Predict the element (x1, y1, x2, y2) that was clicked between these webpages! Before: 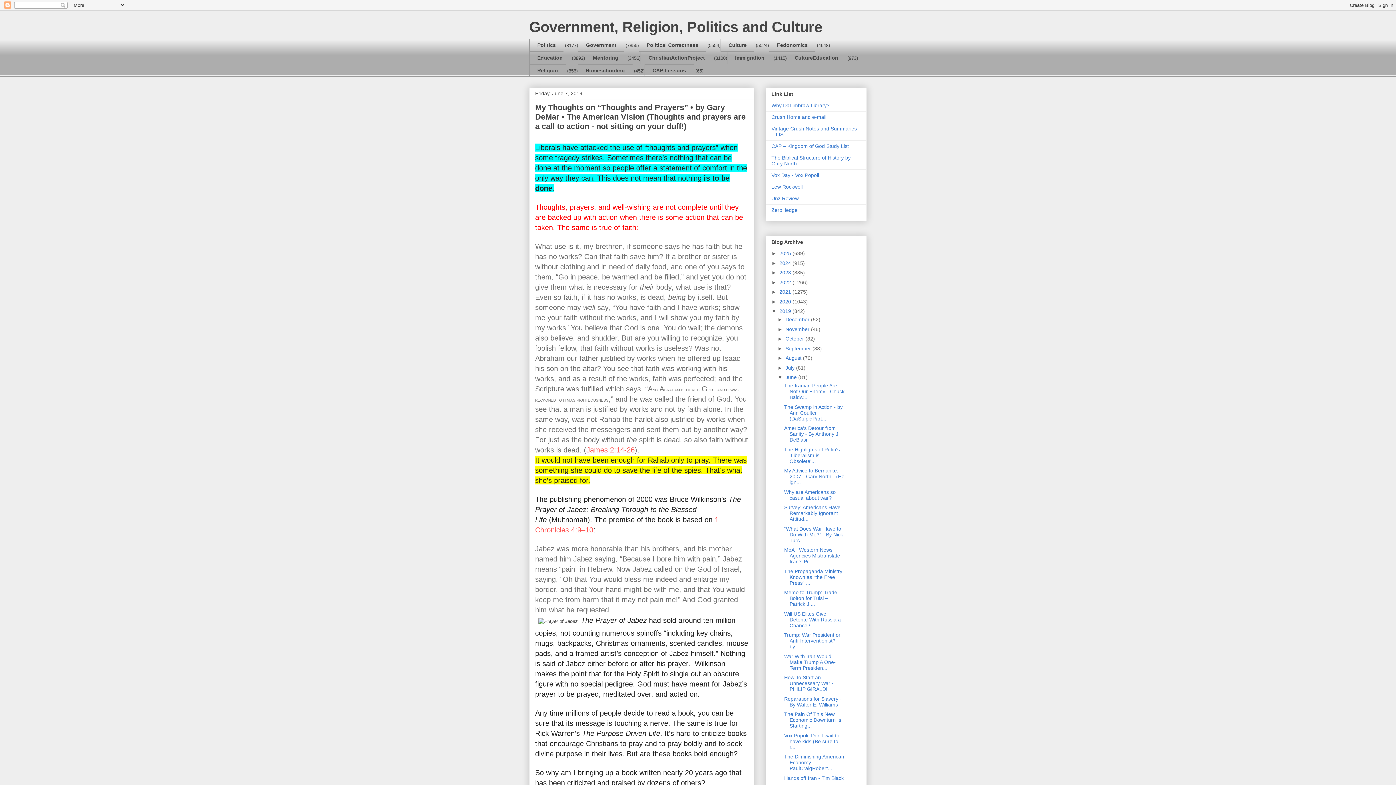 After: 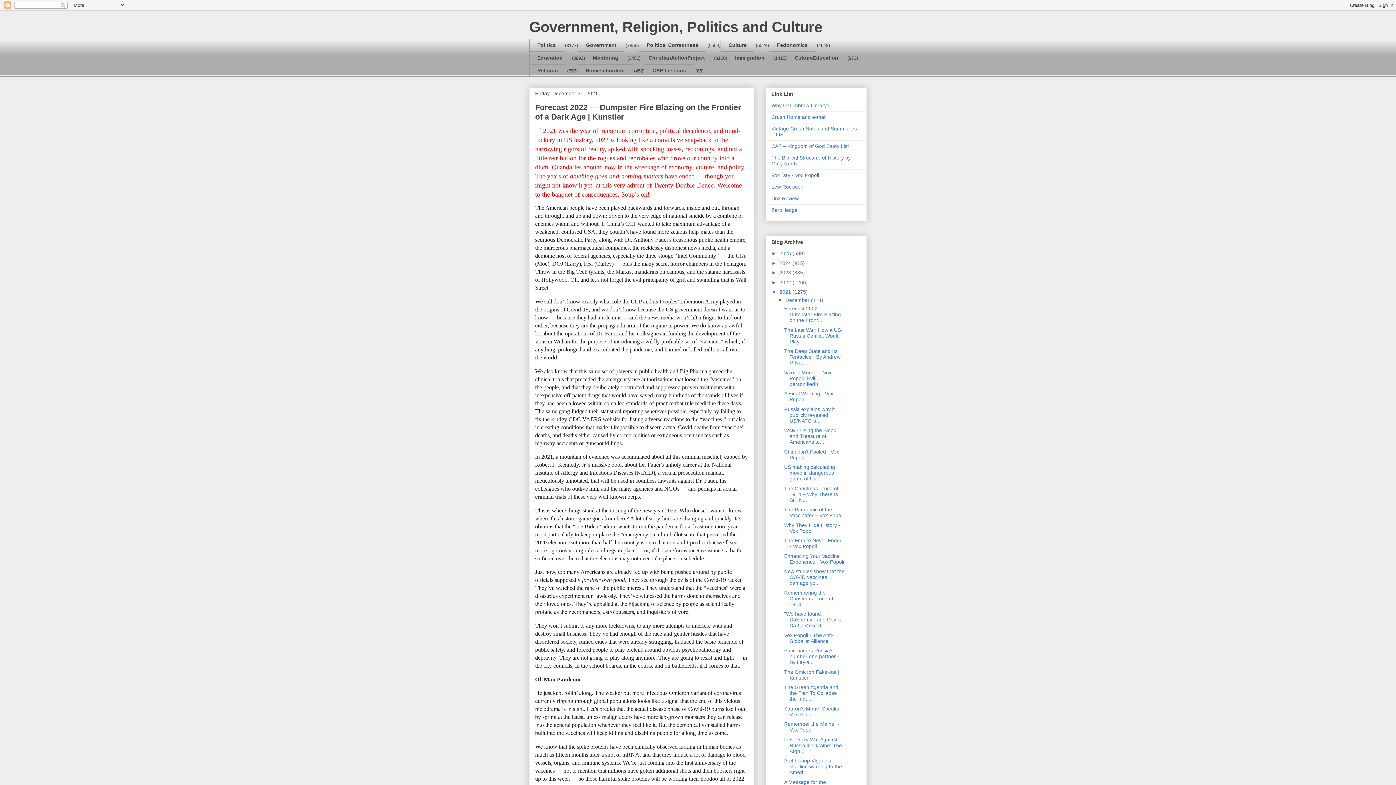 Action: label: 2021  bbox: (779, 289, 792, 294)